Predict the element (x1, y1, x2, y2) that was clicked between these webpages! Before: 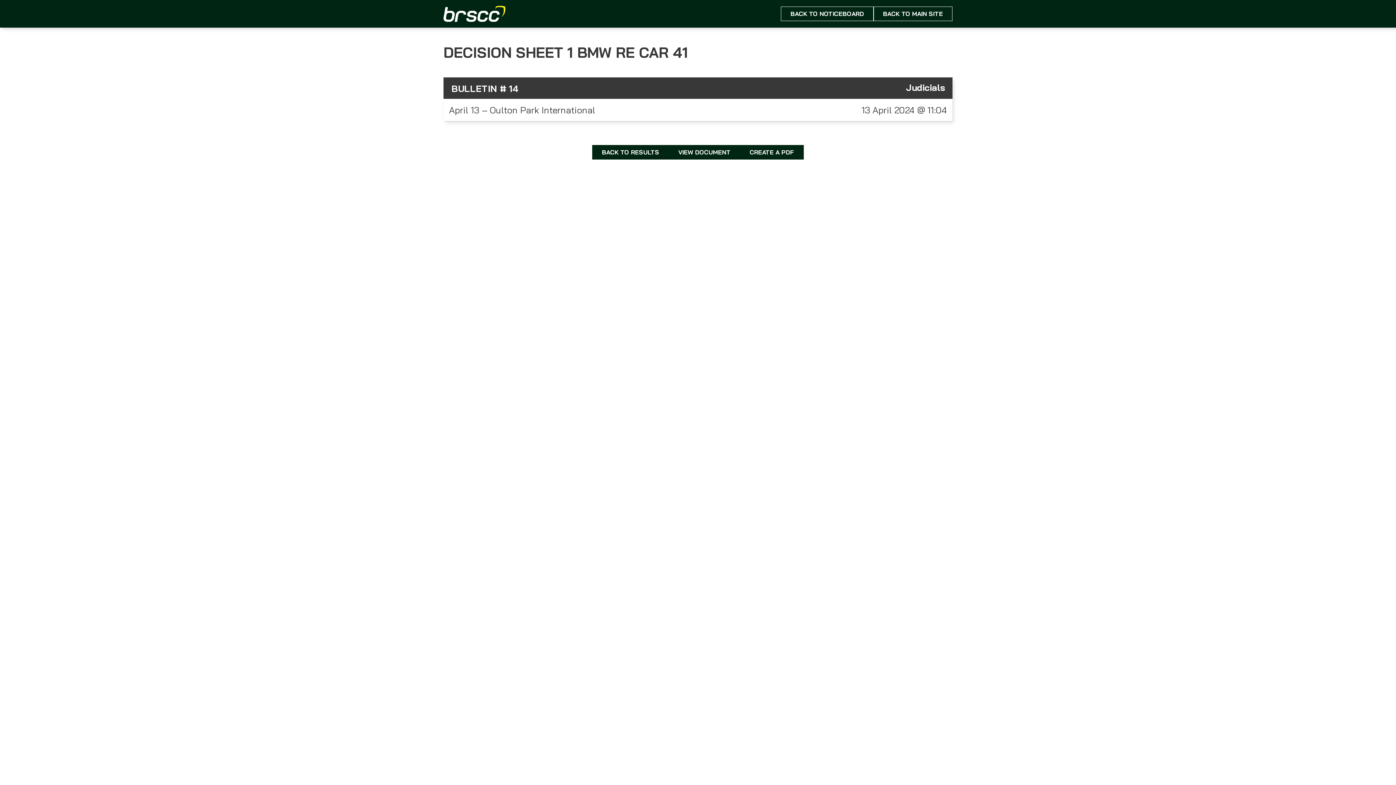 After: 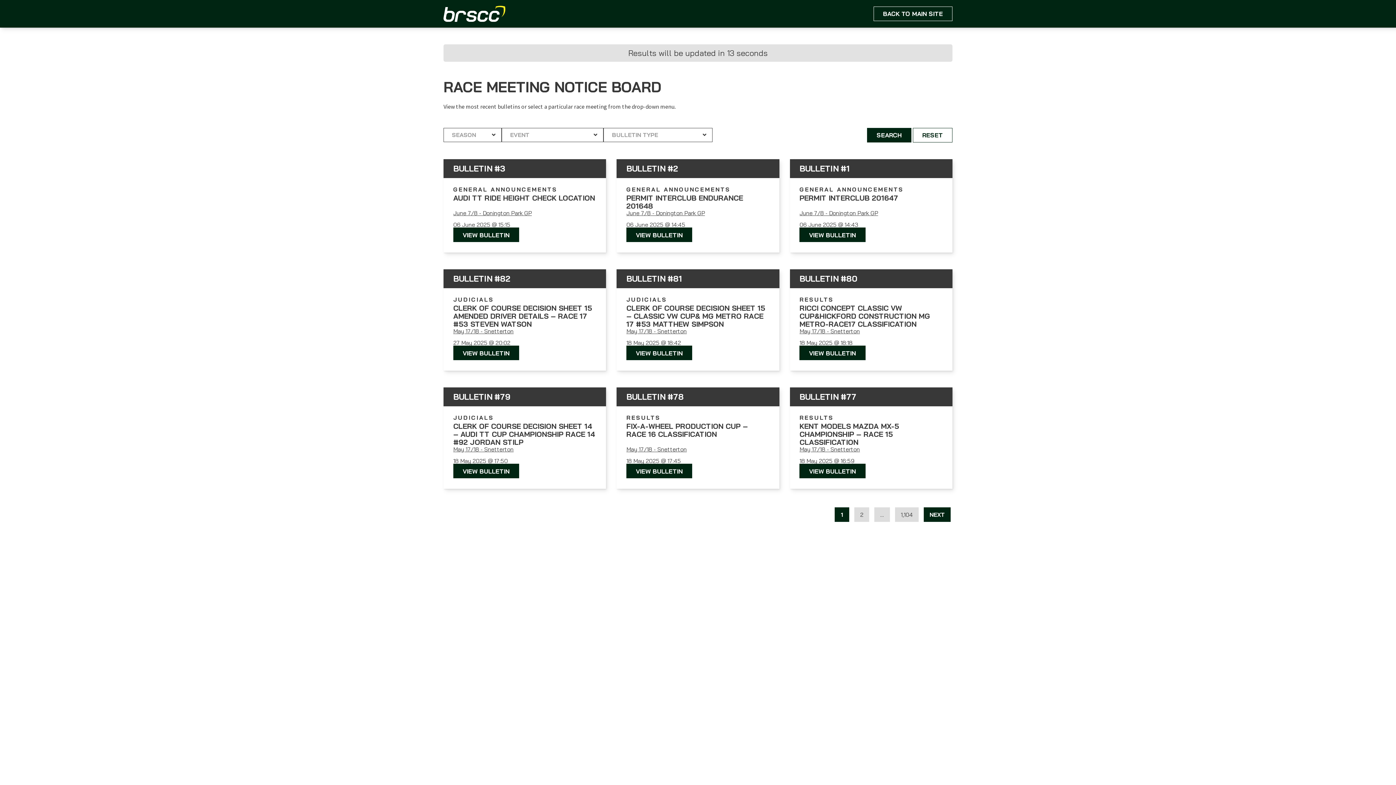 Action: label: BACK TO RESULTS bbox: (592, 145, 669, 159)